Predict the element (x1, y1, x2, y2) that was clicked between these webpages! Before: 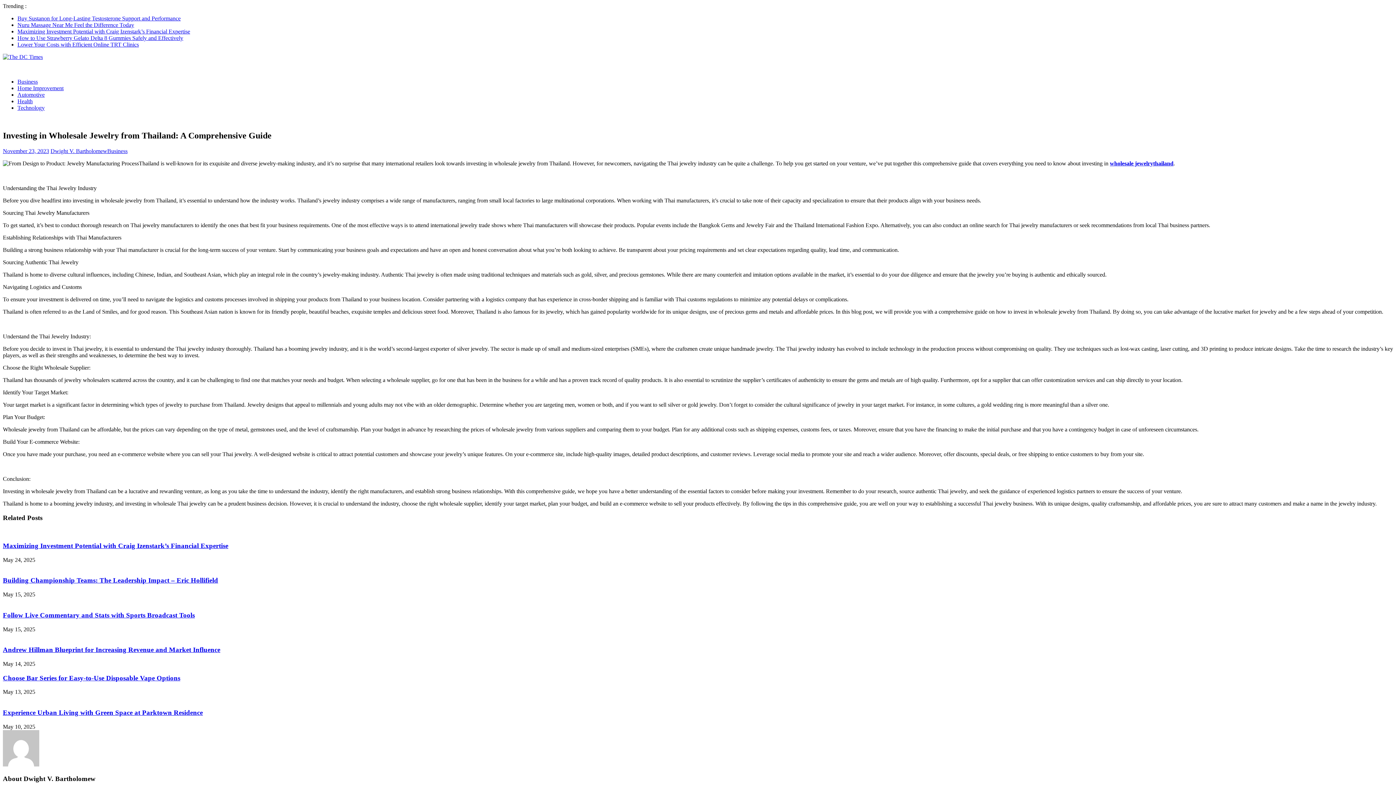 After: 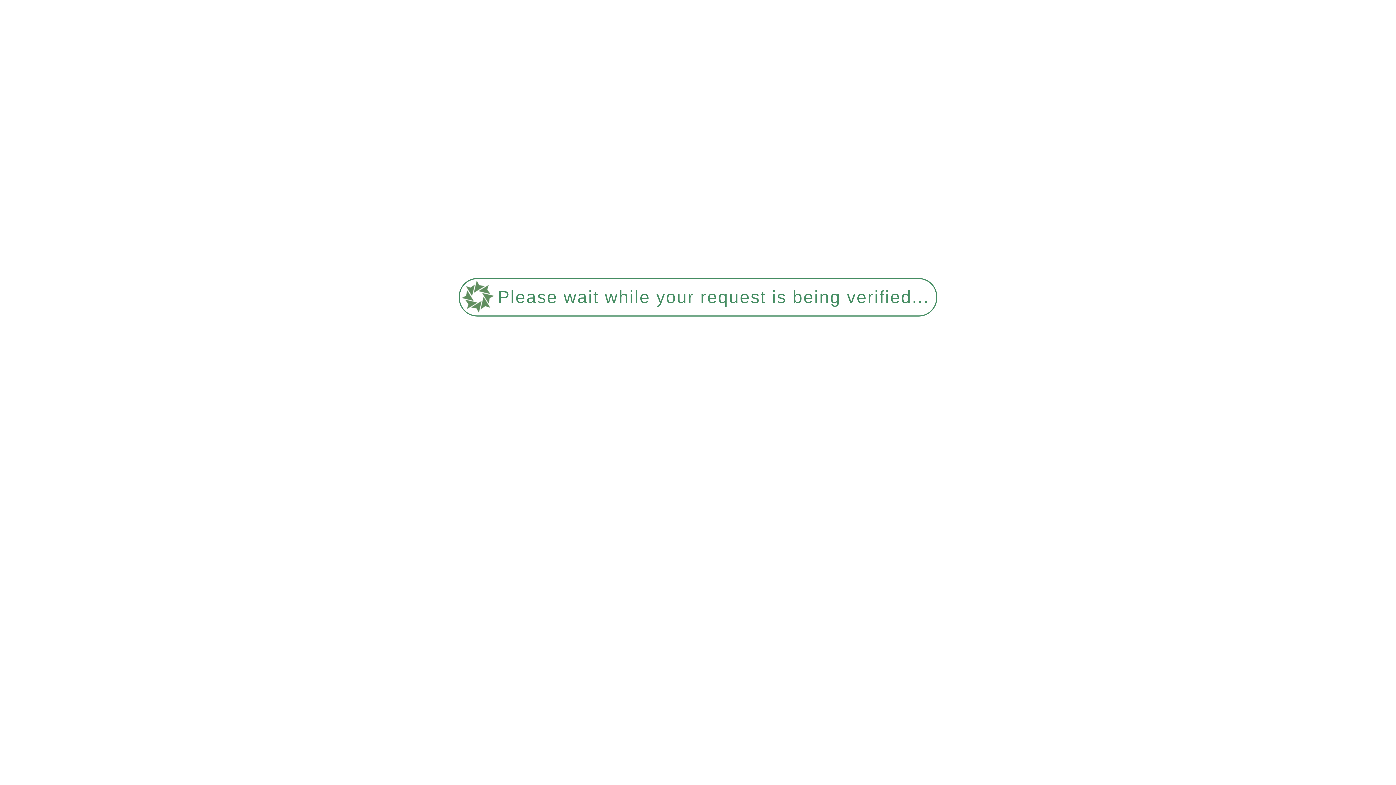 Action: label: Automotive bbox: (17, 91, 44, 97)